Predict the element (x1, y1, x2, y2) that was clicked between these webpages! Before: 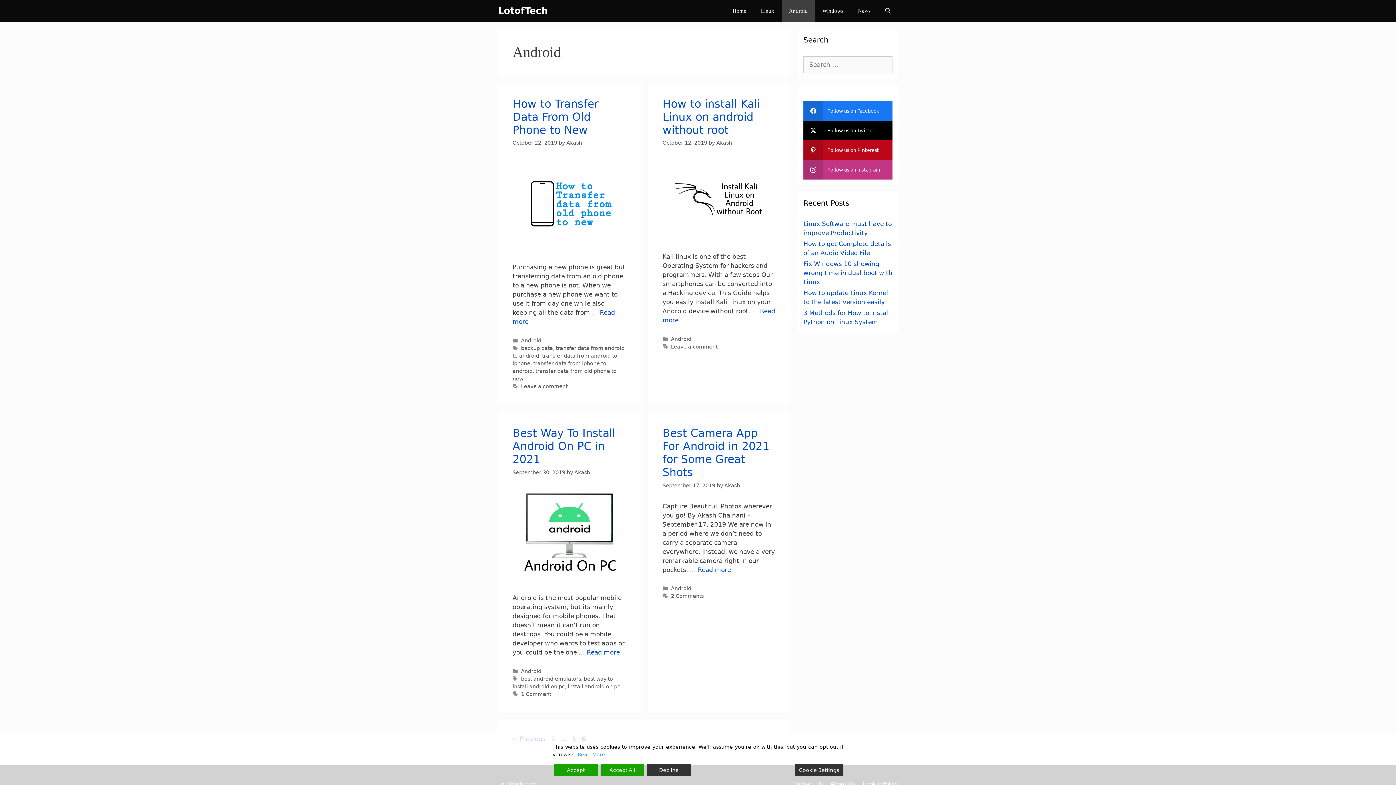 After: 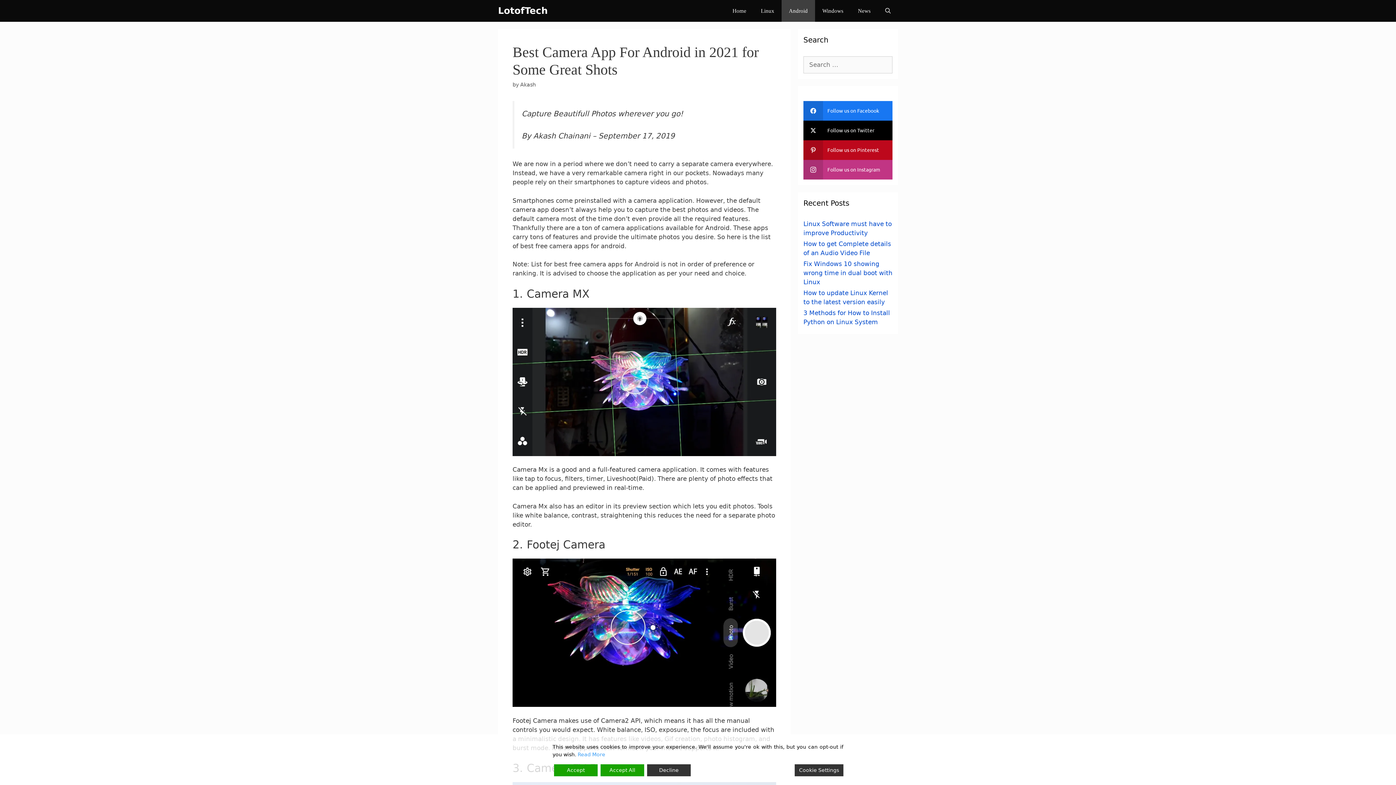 Action: label: Read more bbox: (698, 566, 731, 573)